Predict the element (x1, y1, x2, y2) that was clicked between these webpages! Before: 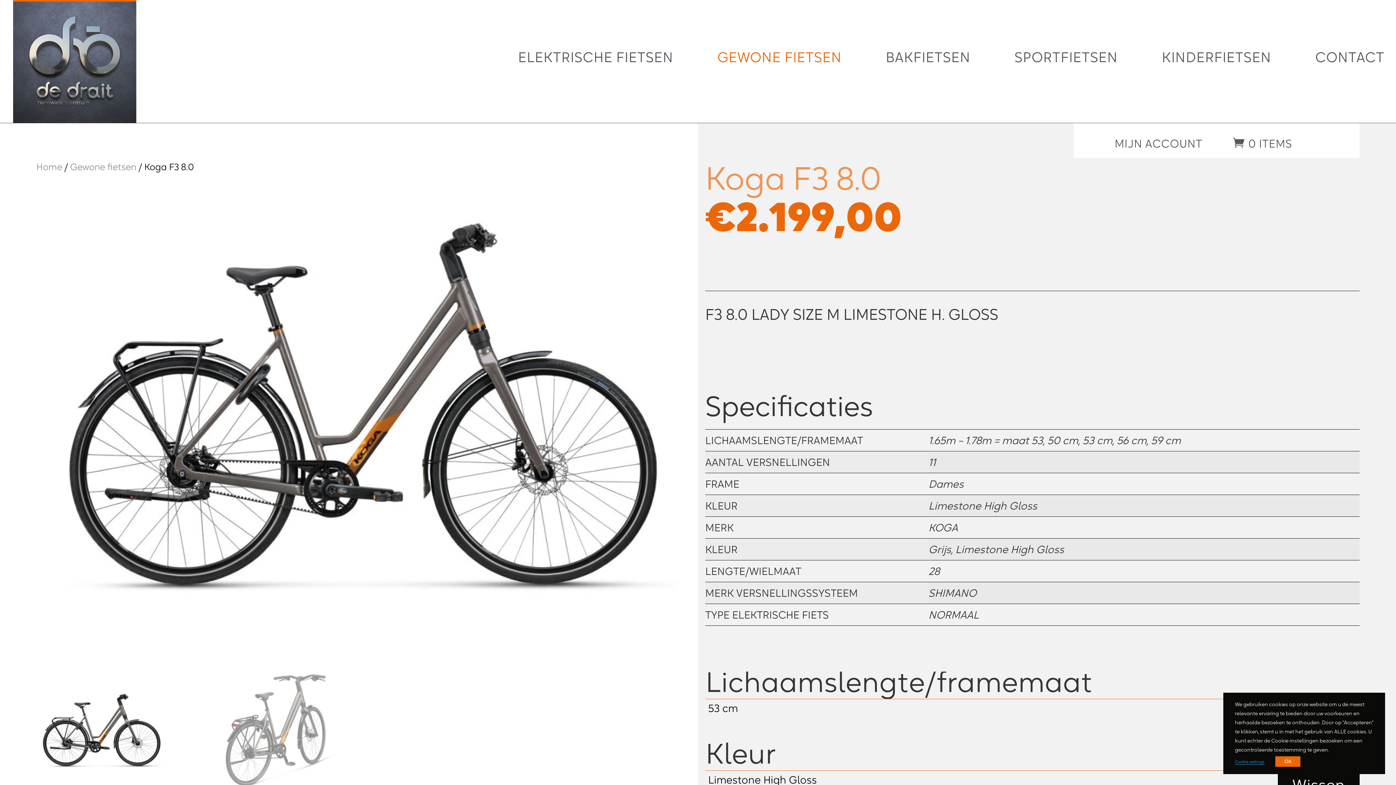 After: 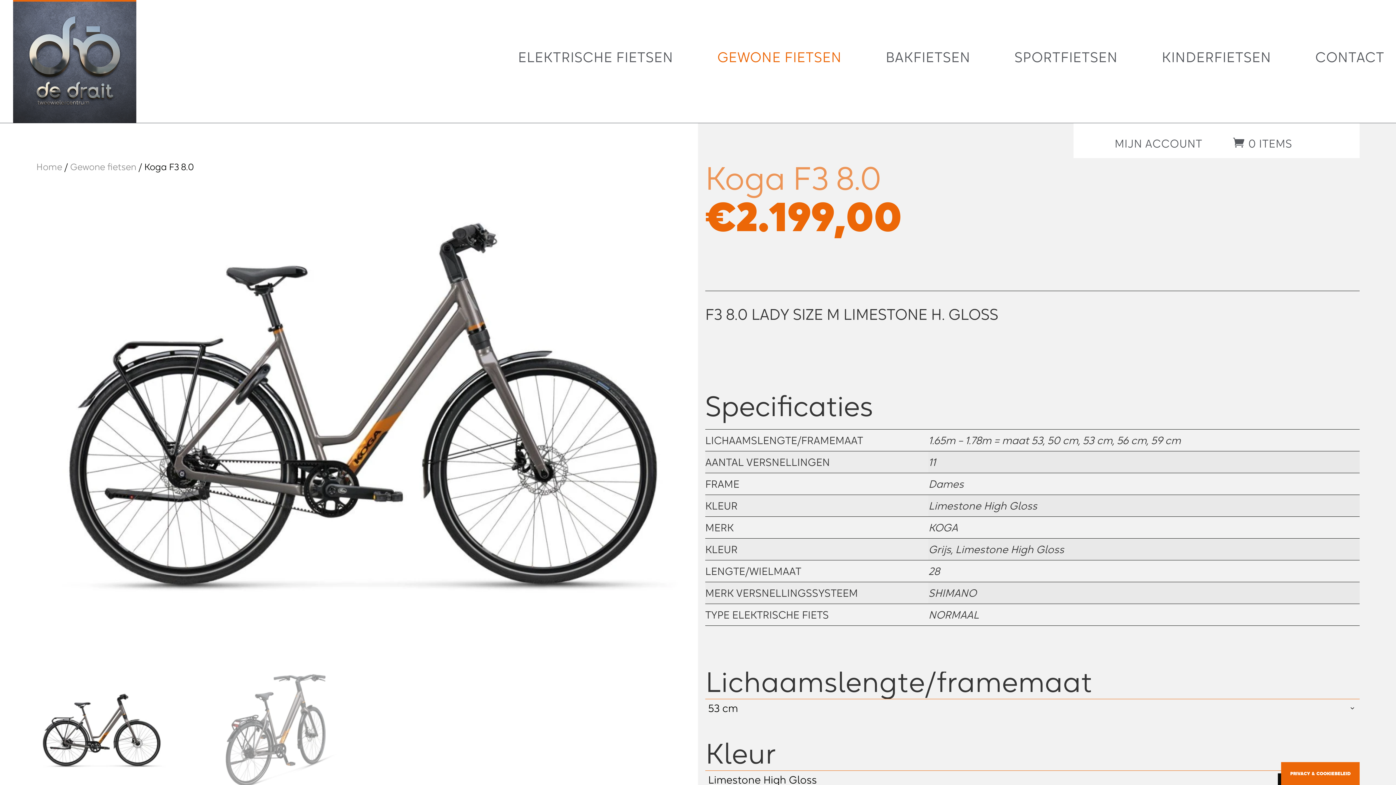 Action: bbox: (1275, 756, 1300, 767) label: OK